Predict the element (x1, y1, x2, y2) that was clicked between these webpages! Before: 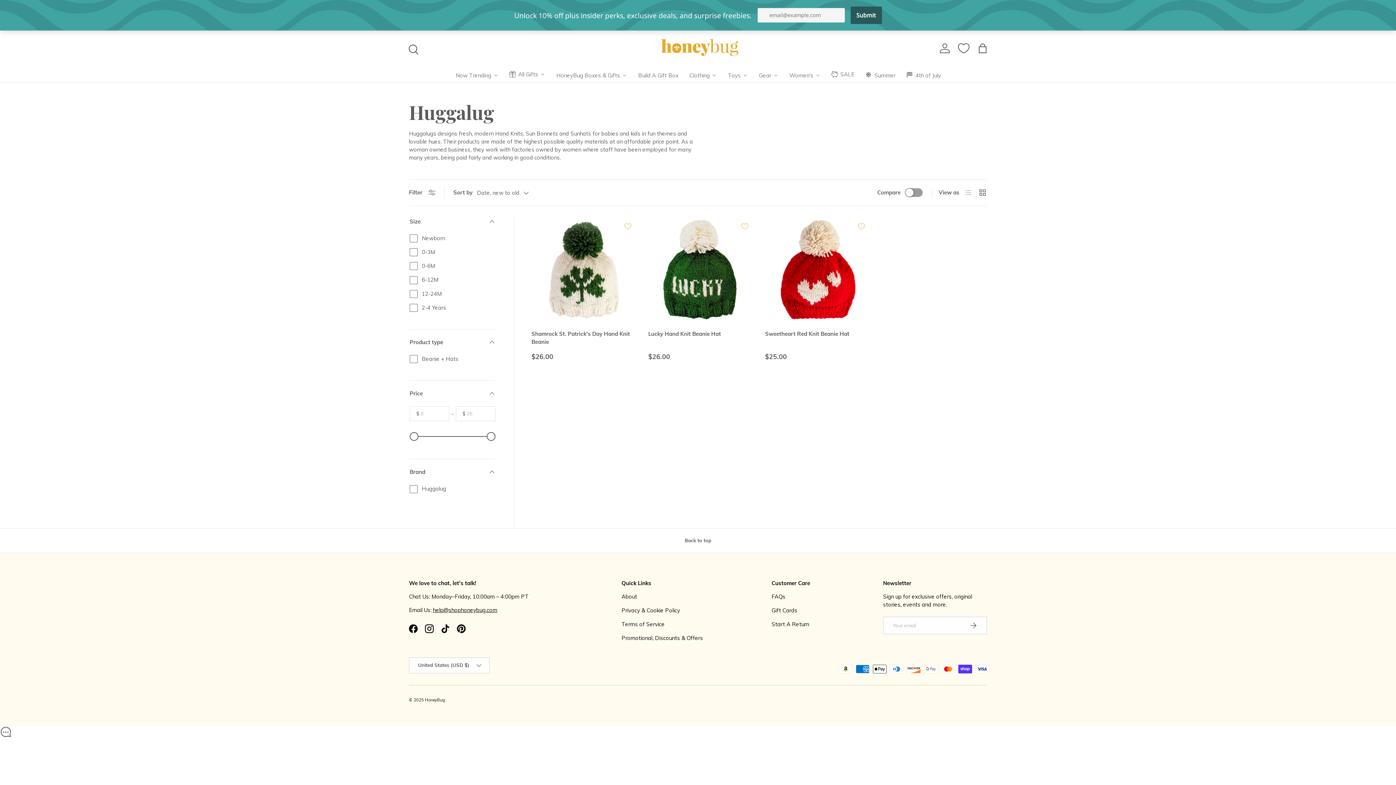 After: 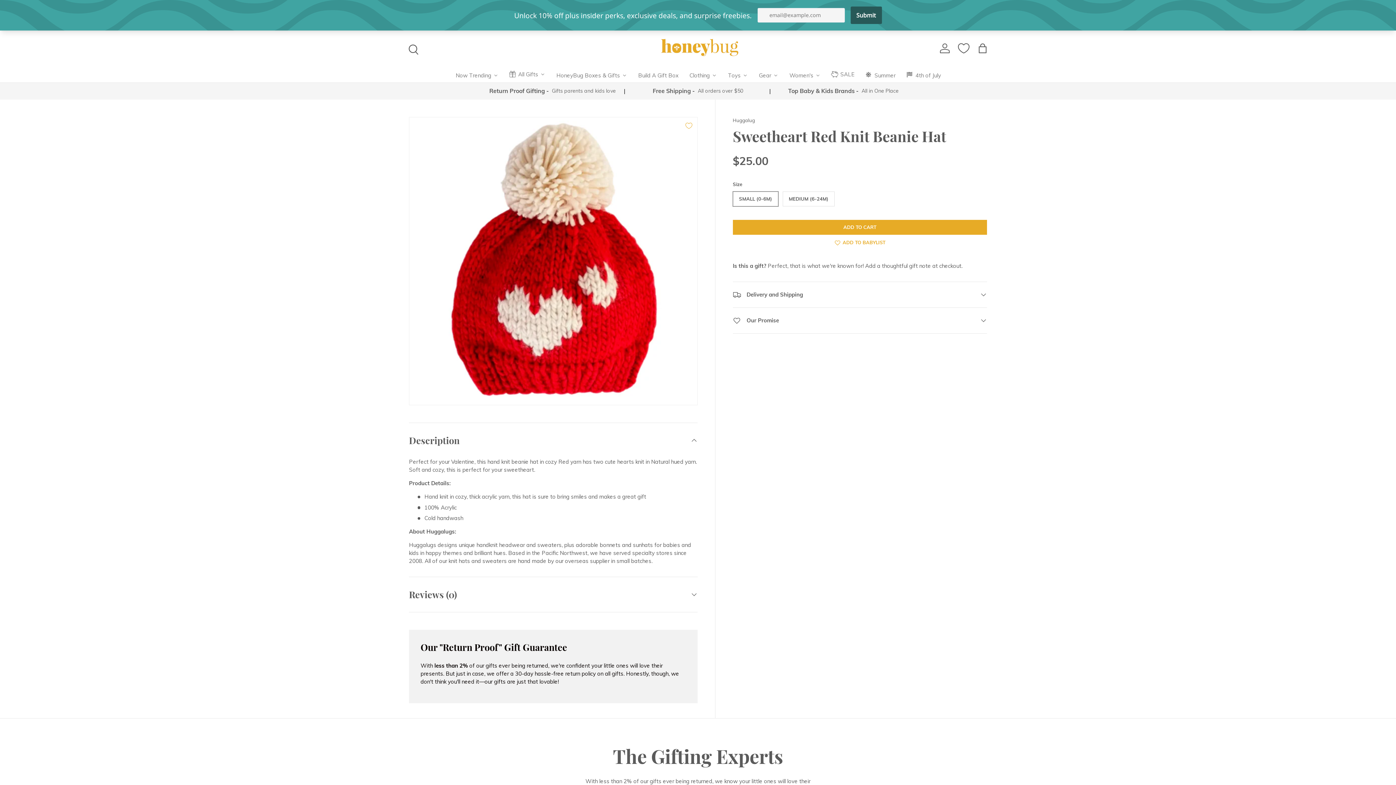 Action: label: Sweetheart Red Knit Beanie Hat bbox: (765, 299, 849, 306)